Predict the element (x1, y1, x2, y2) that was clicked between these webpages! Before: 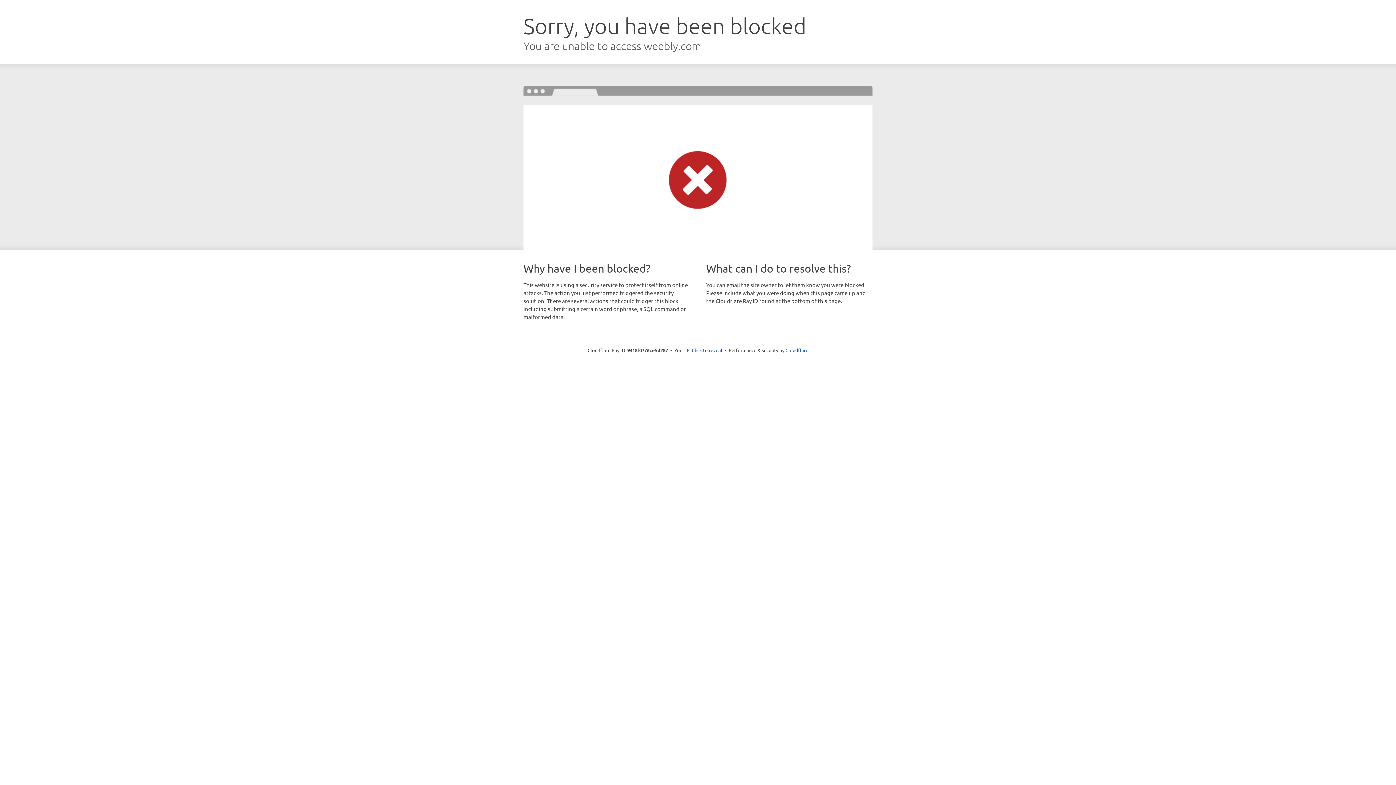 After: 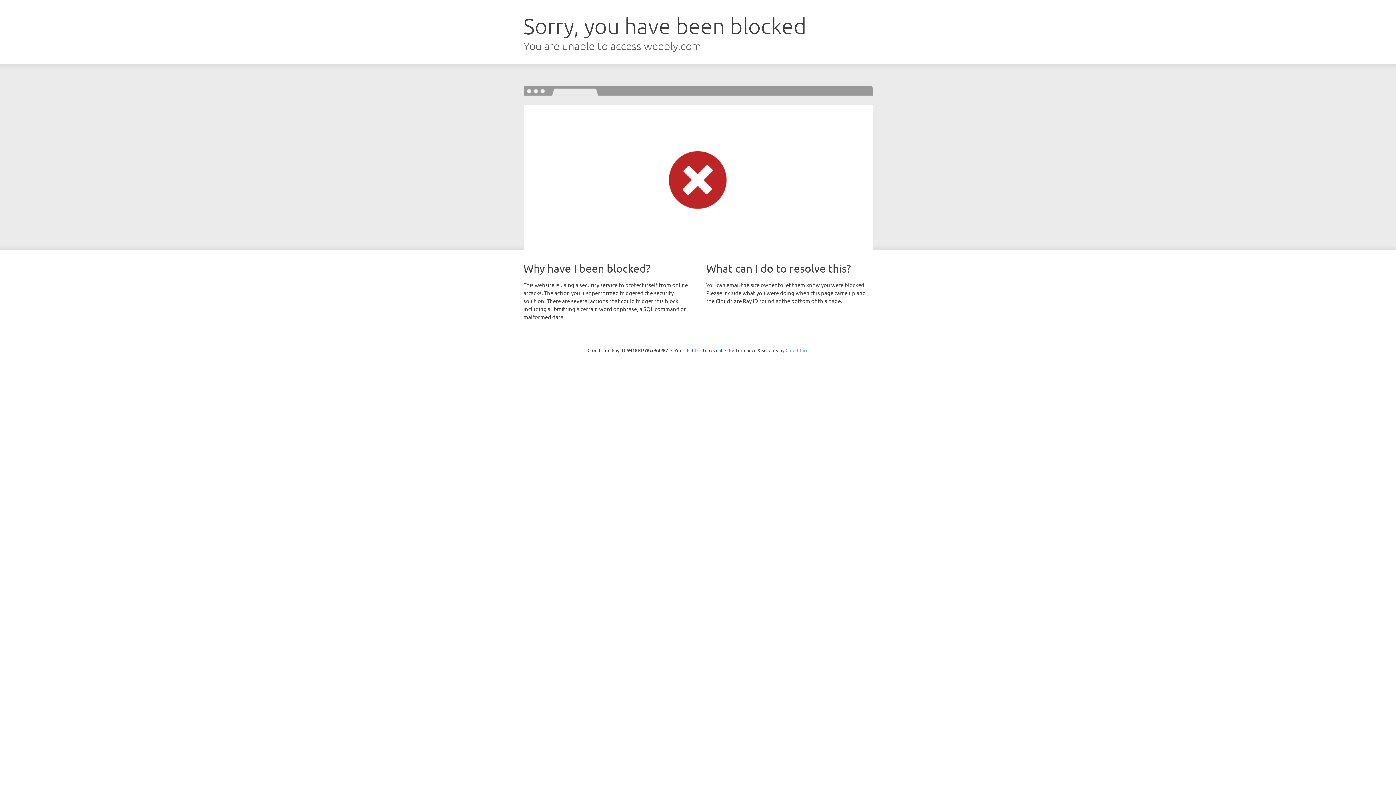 Action: label: Cloudflare bbox: (785, 347, 808, 353)